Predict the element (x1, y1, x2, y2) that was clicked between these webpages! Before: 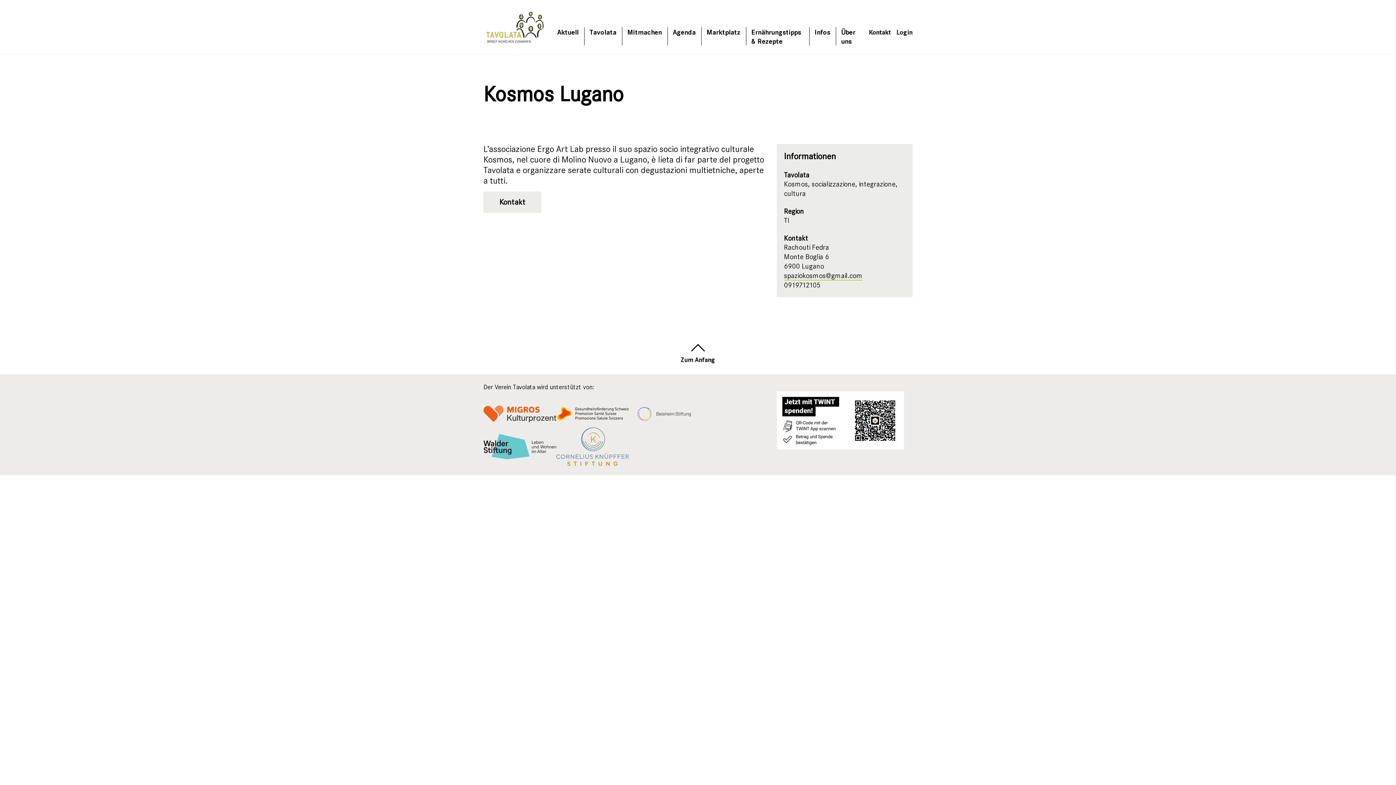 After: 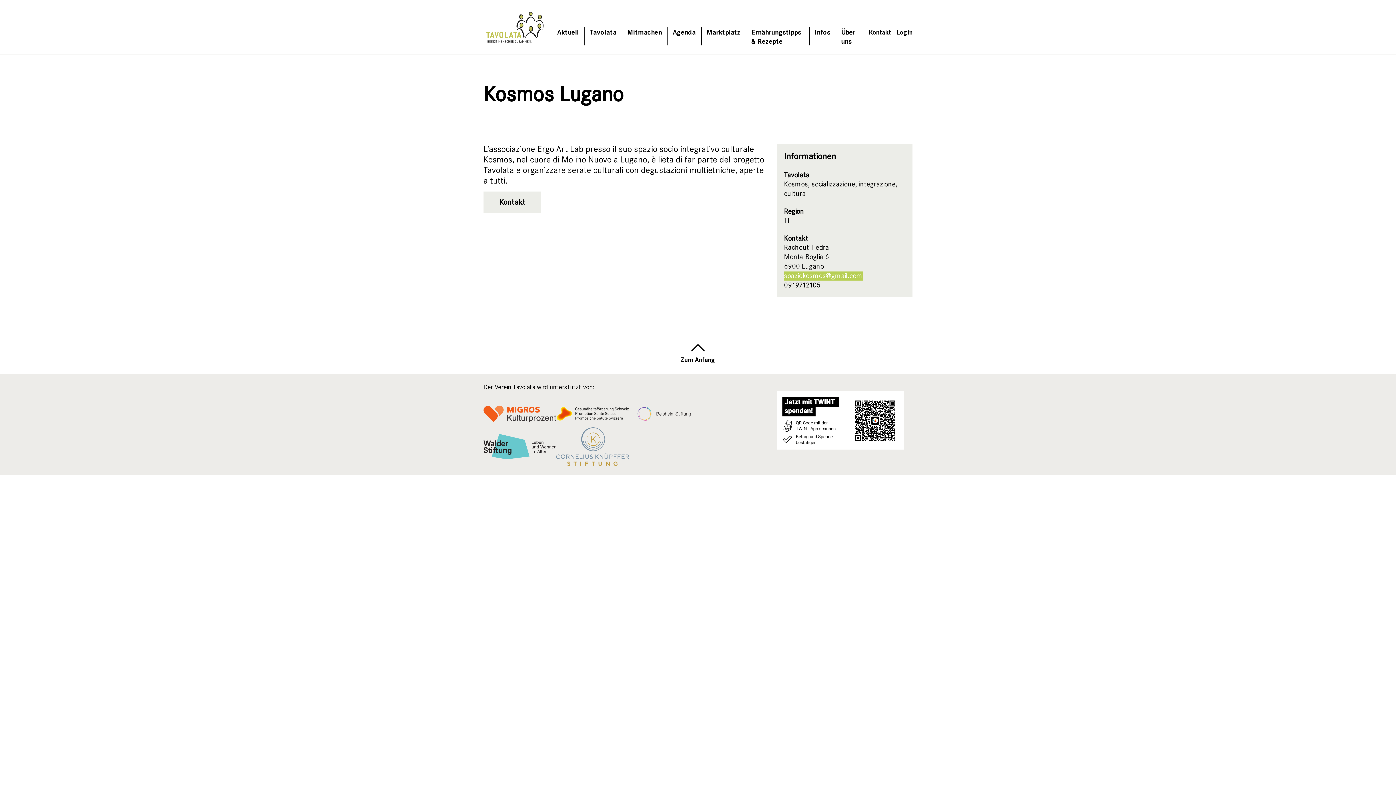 Action: bbox: (784, 271, 862, 280) label: spaziokosmos@gmail.com